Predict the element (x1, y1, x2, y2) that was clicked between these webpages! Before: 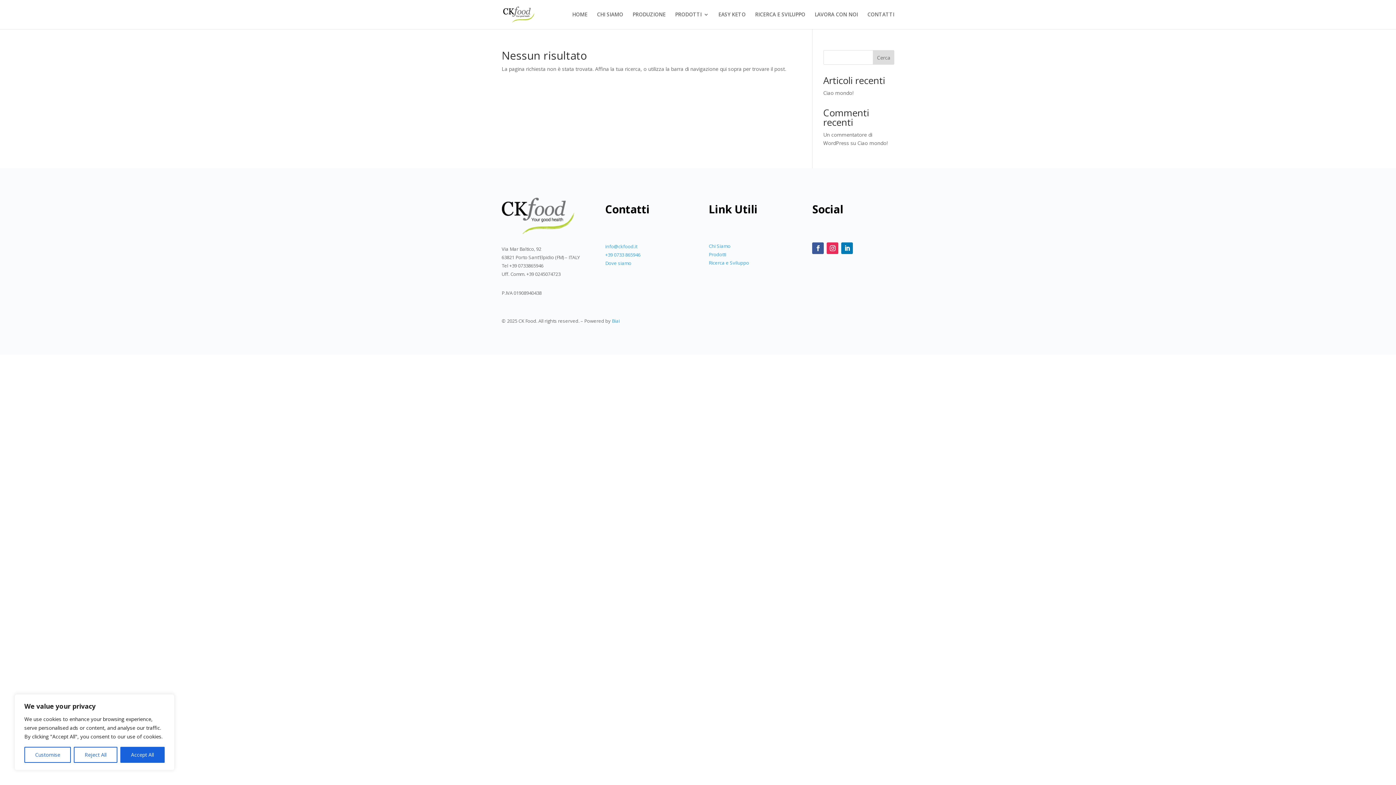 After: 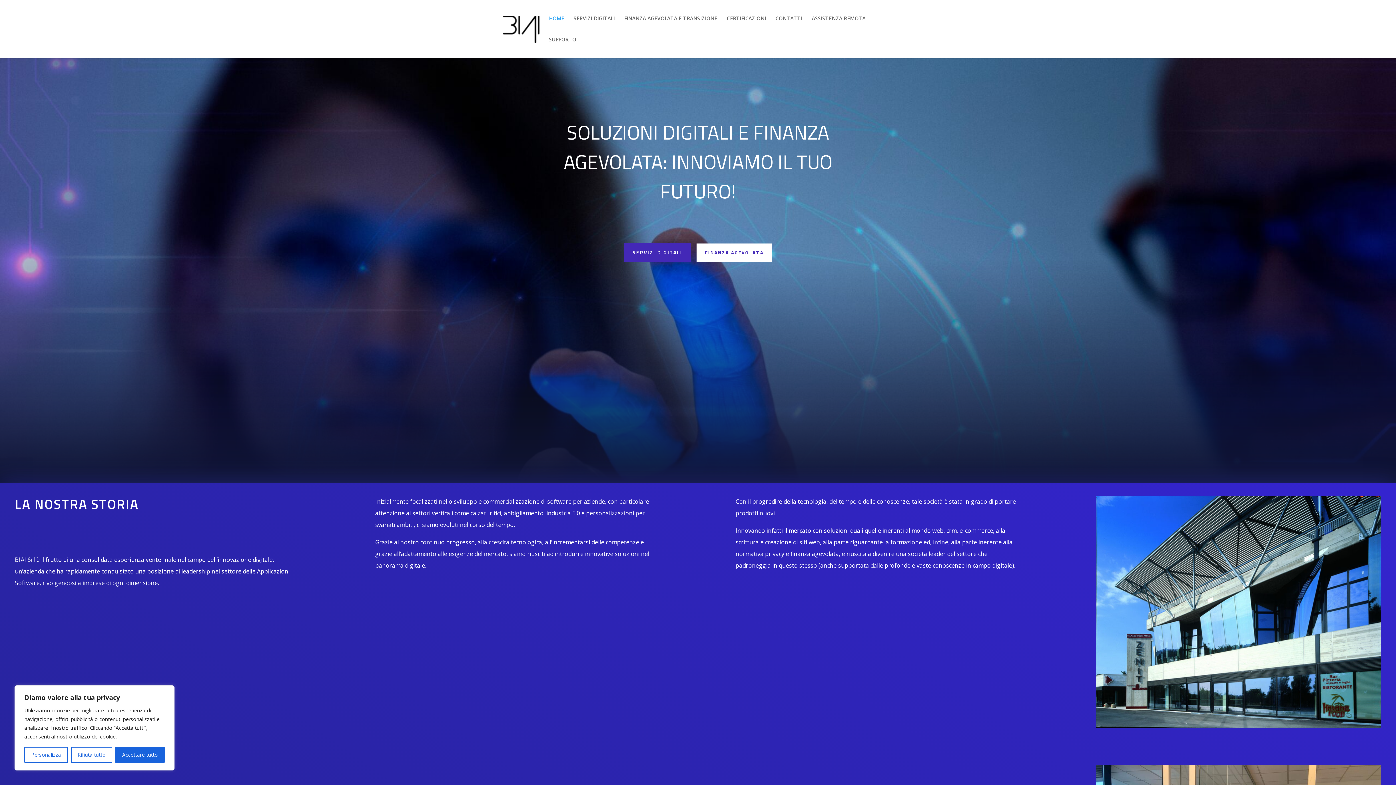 Action: bbox: (612, 317, 620, 324) label: Biai